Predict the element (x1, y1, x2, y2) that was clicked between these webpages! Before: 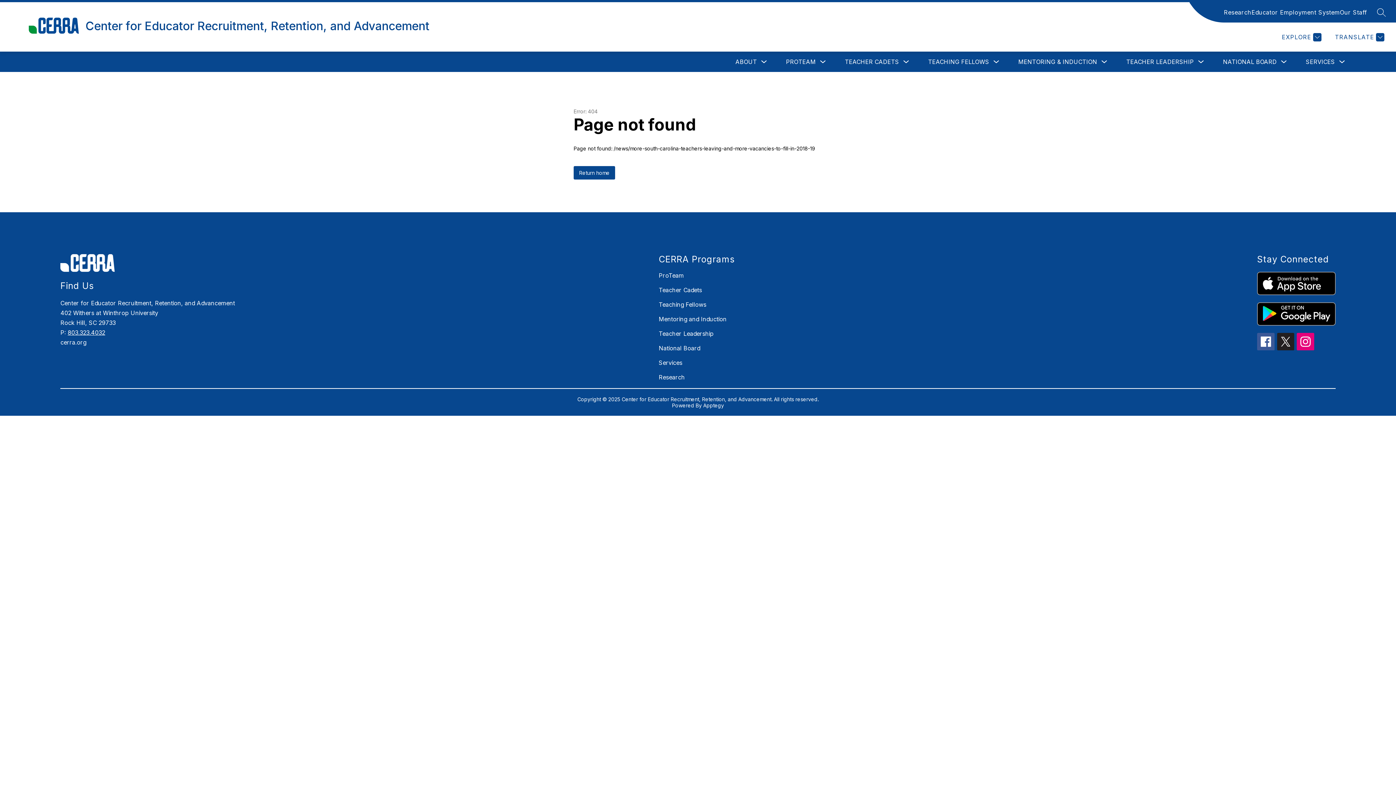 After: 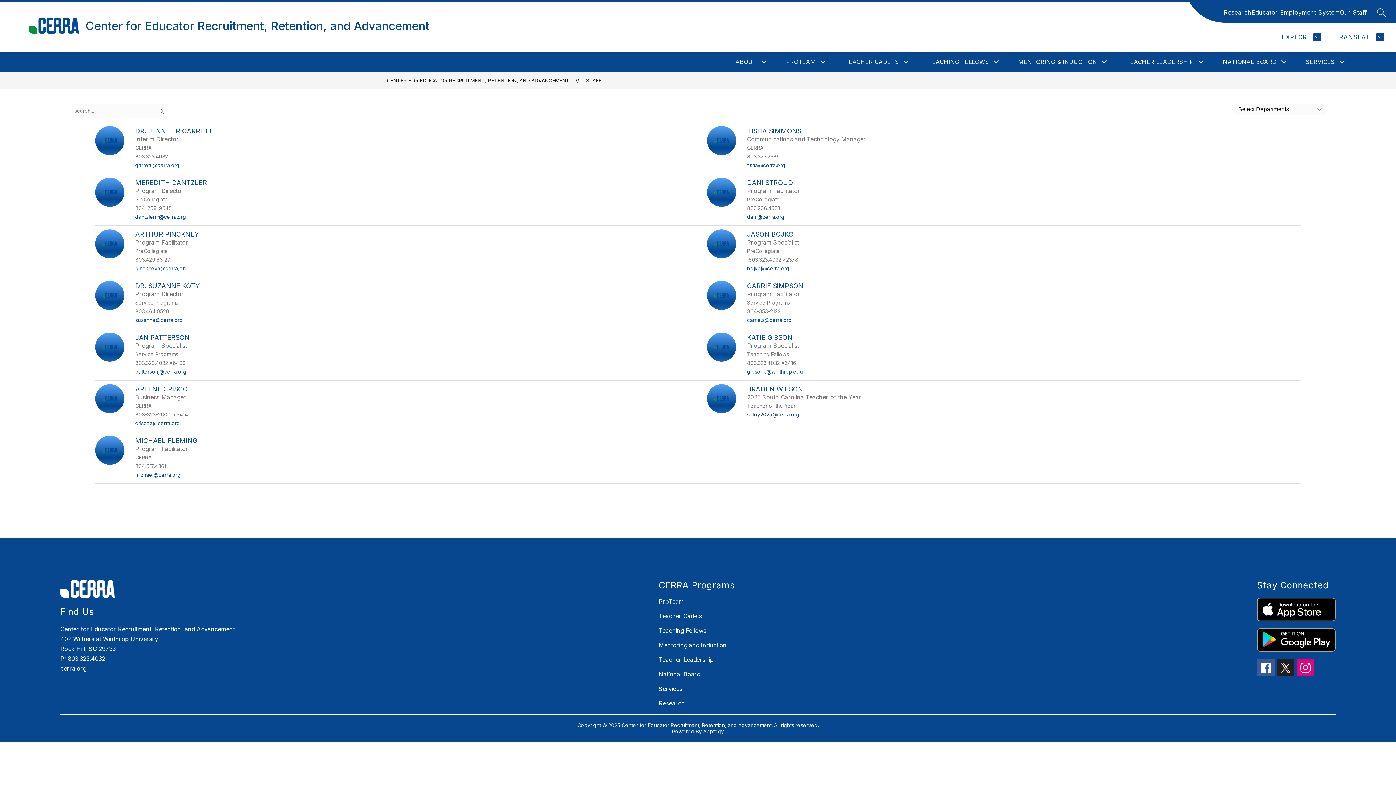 Action: bbox: (1340, 7, 1367, 16) label: Our Staff